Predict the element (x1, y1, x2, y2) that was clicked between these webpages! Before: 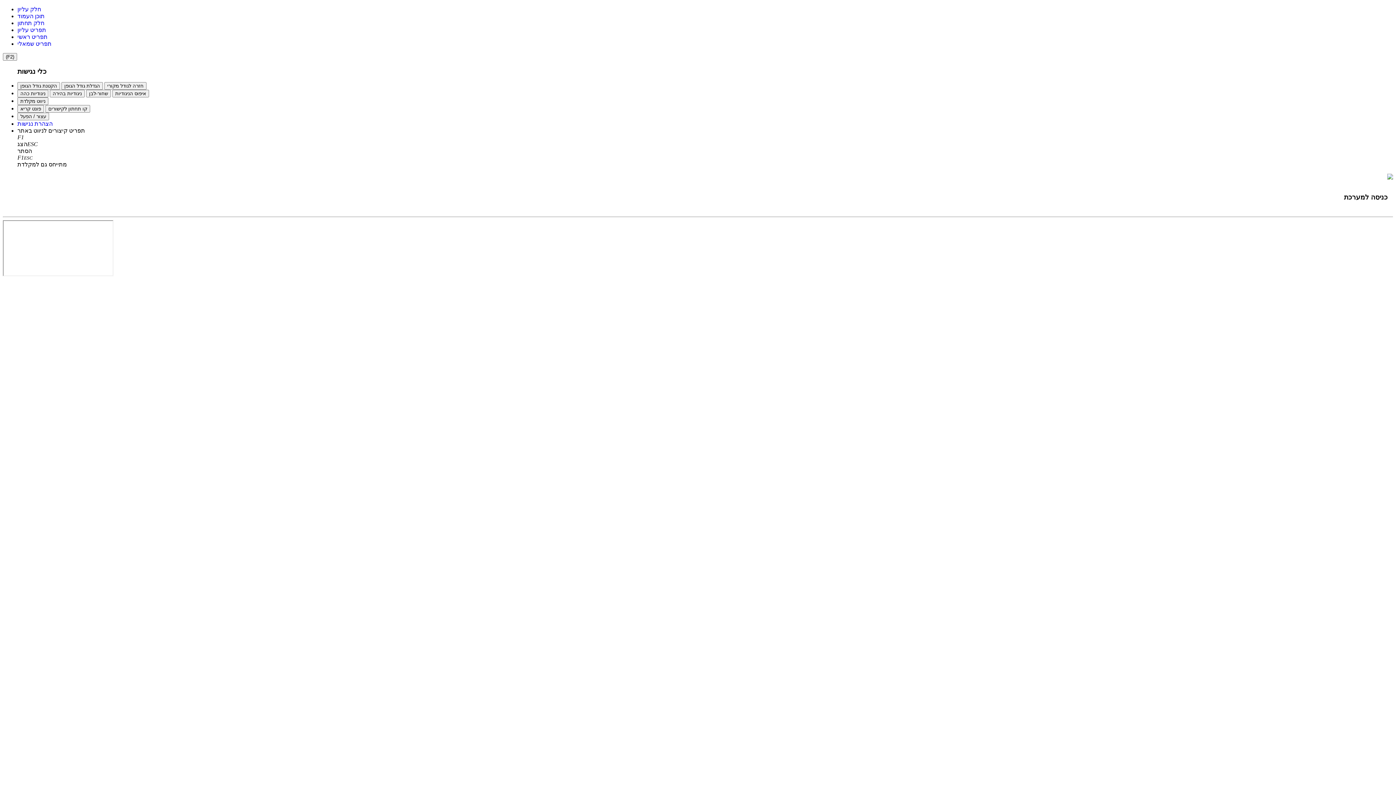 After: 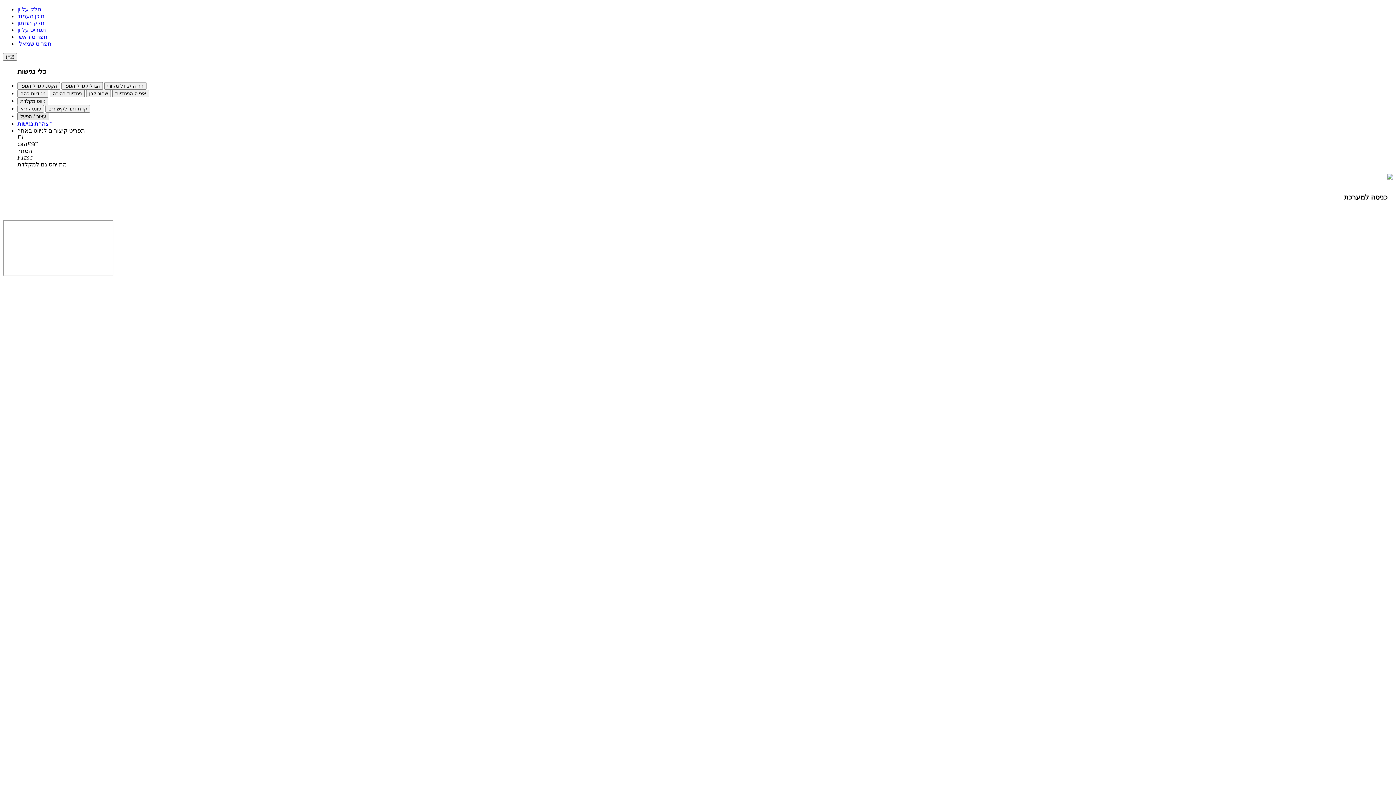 Action: label: עצור / הפעל bbox: (17, 112, 49, 120)